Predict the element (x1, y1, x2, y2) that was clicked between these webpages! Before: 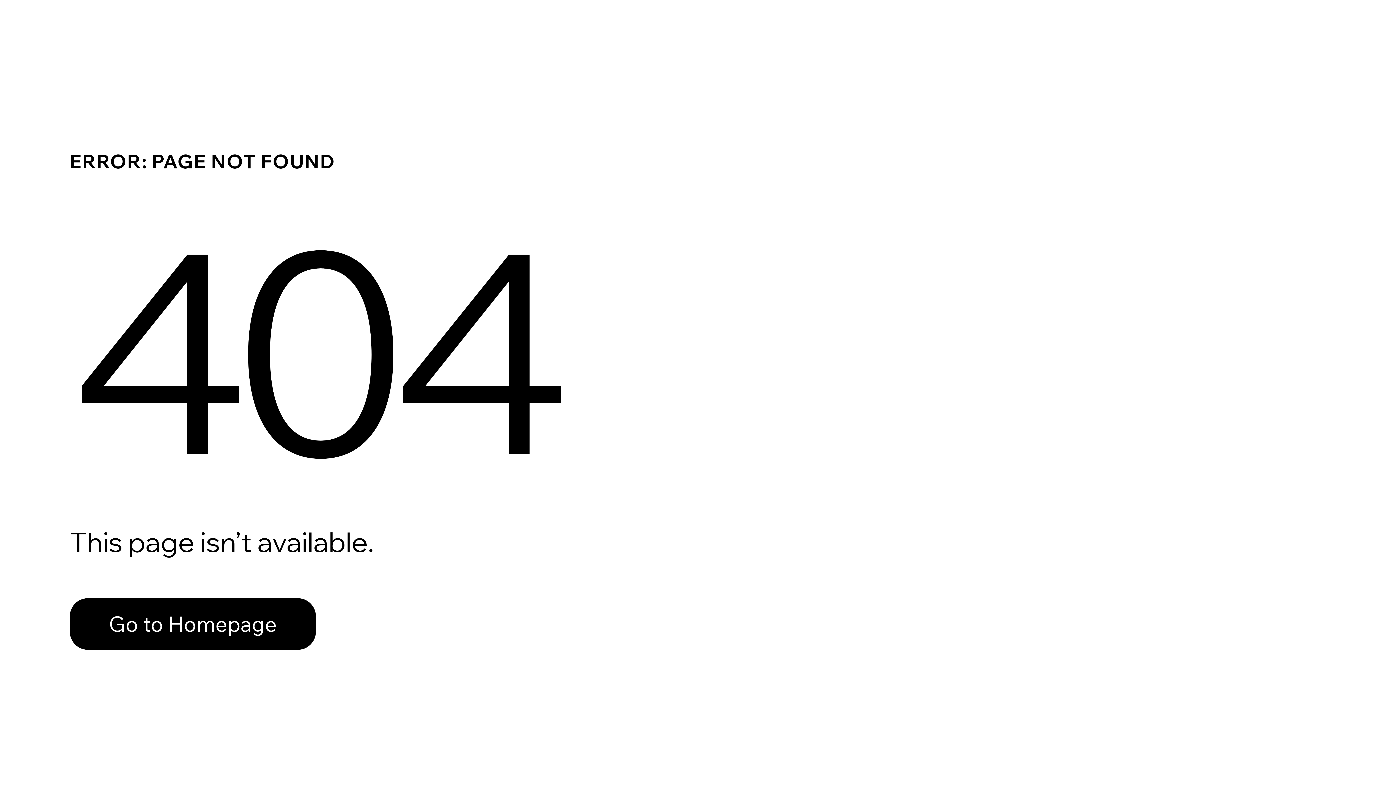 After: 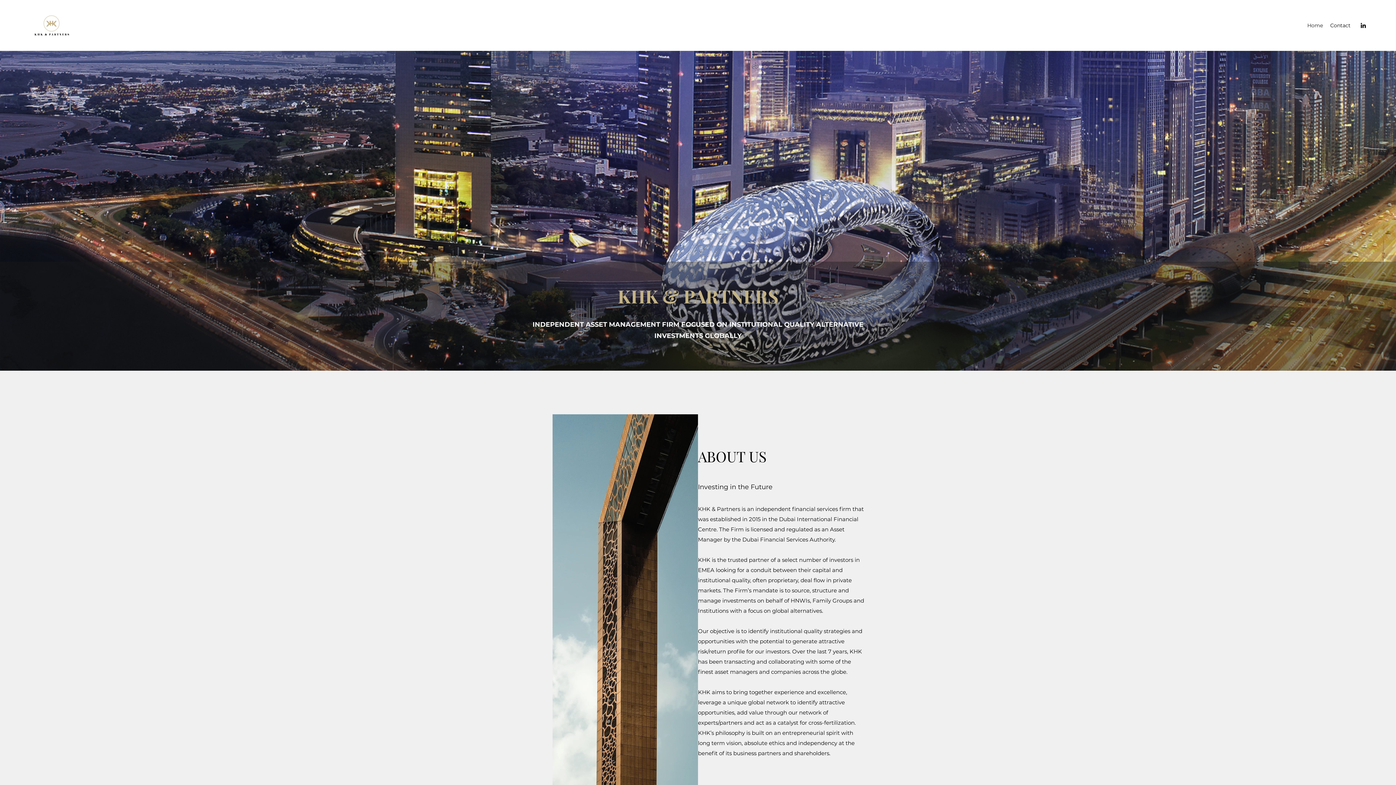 Action: label: Go to Homepage bbox: (69, 582, 768, 659)